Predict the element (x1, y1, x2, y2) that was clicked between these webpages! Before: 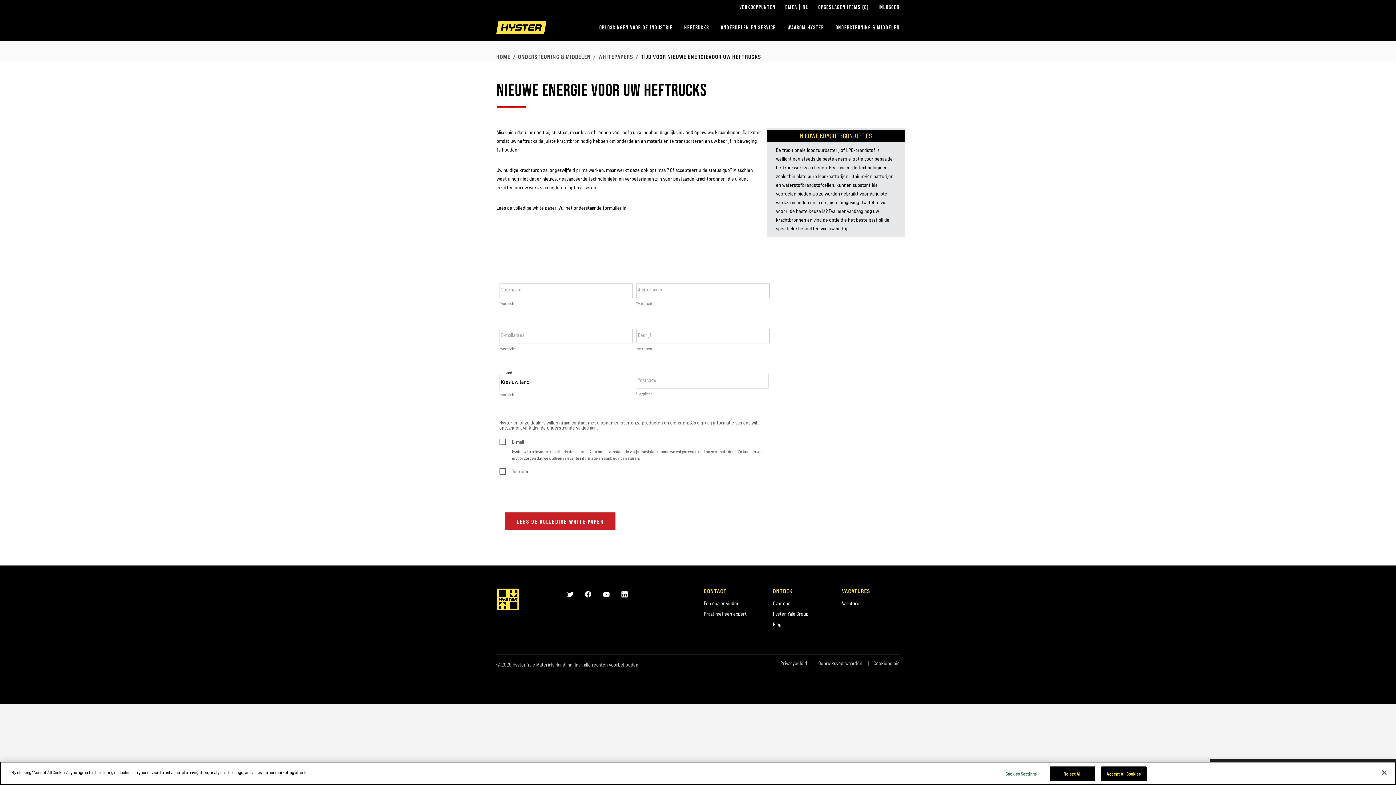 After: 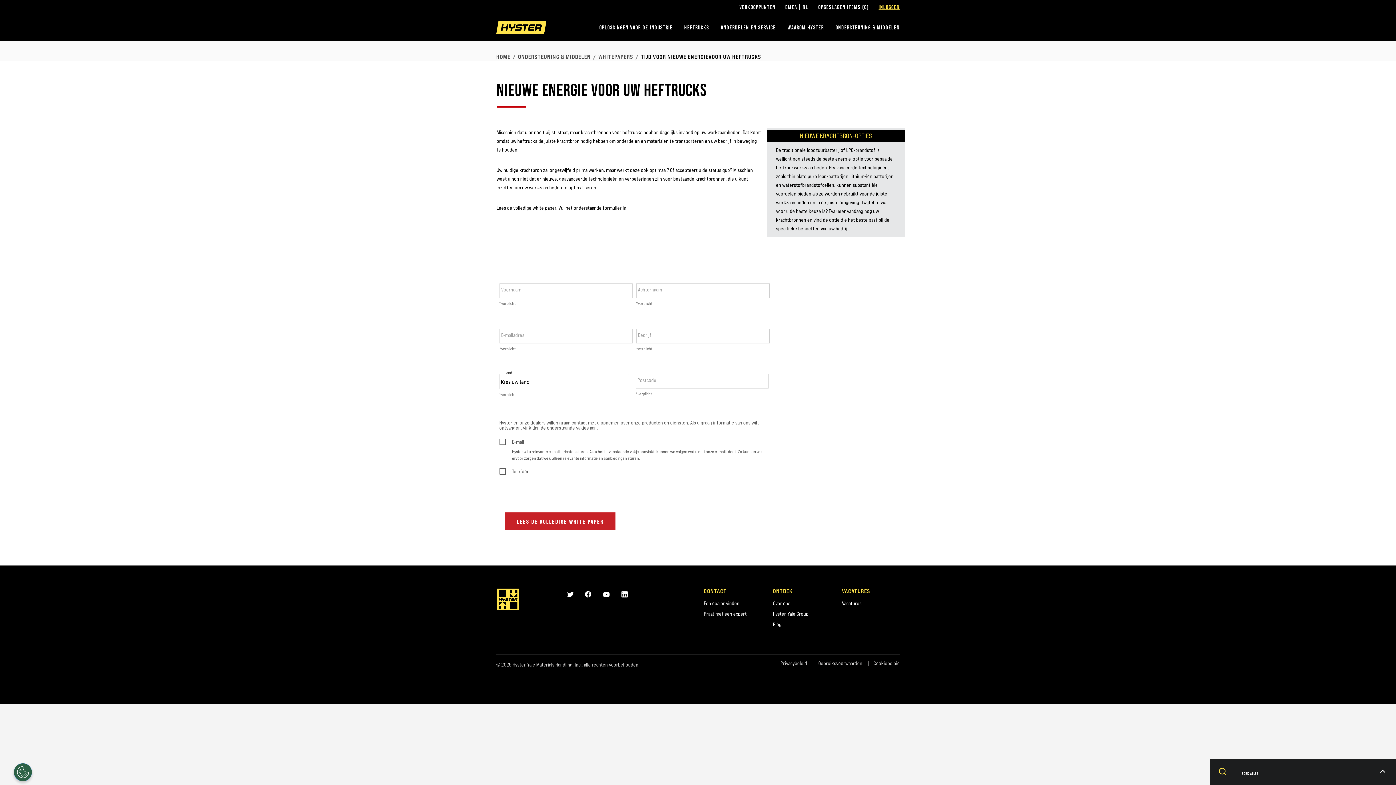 Action: bbox: (878, 4, 900, 10) label: INLOGGEN